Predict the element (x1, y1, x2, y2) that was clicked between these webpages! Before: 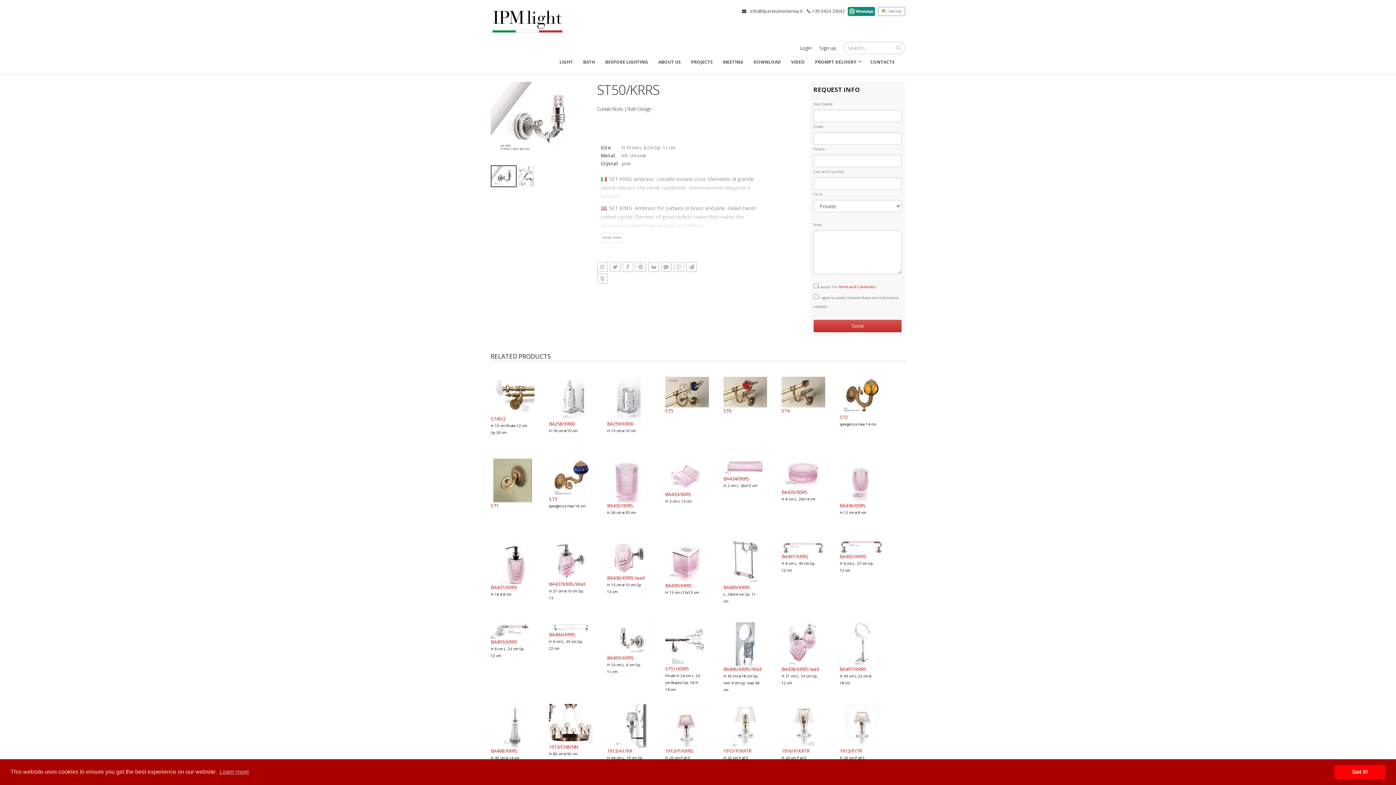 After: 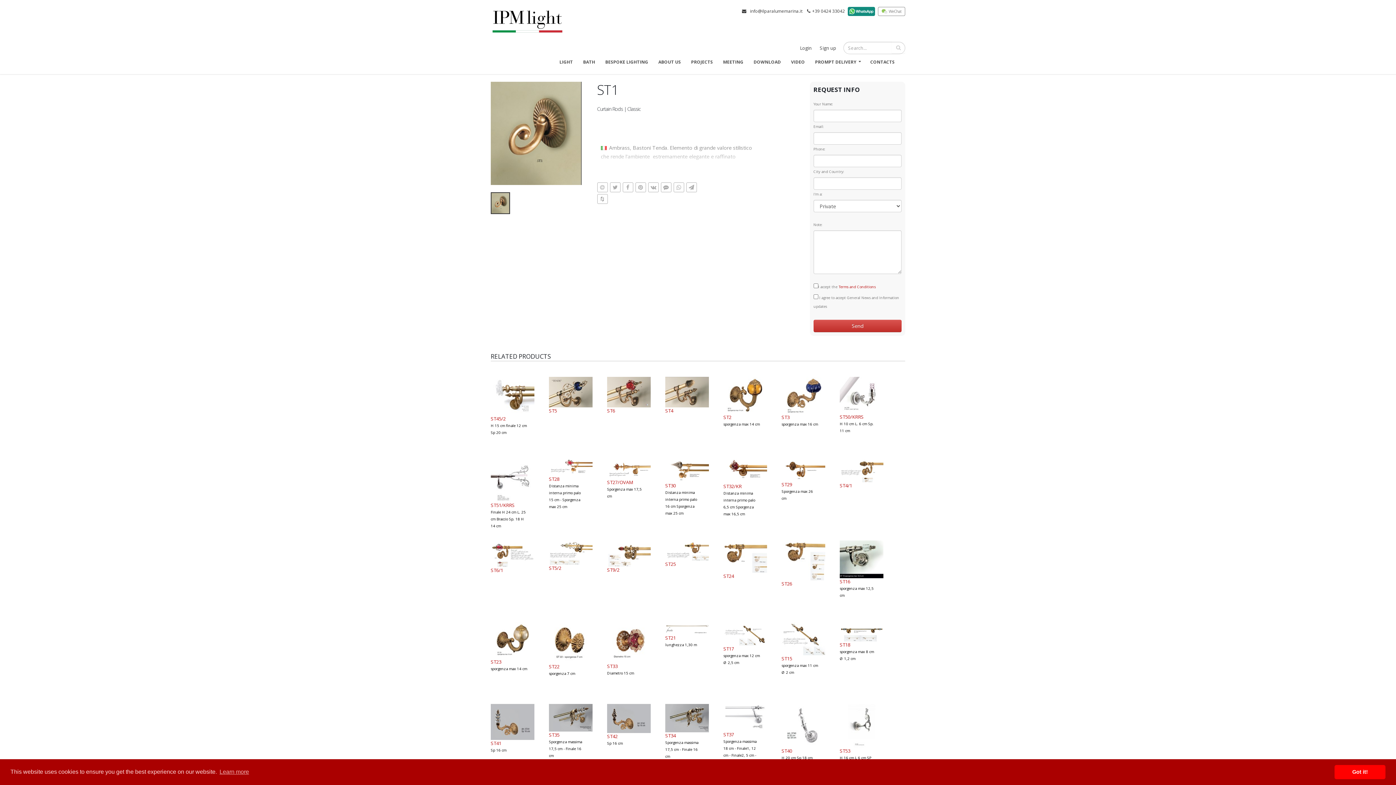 Action: bbox: (490, 502, 498, 509) label: ST1